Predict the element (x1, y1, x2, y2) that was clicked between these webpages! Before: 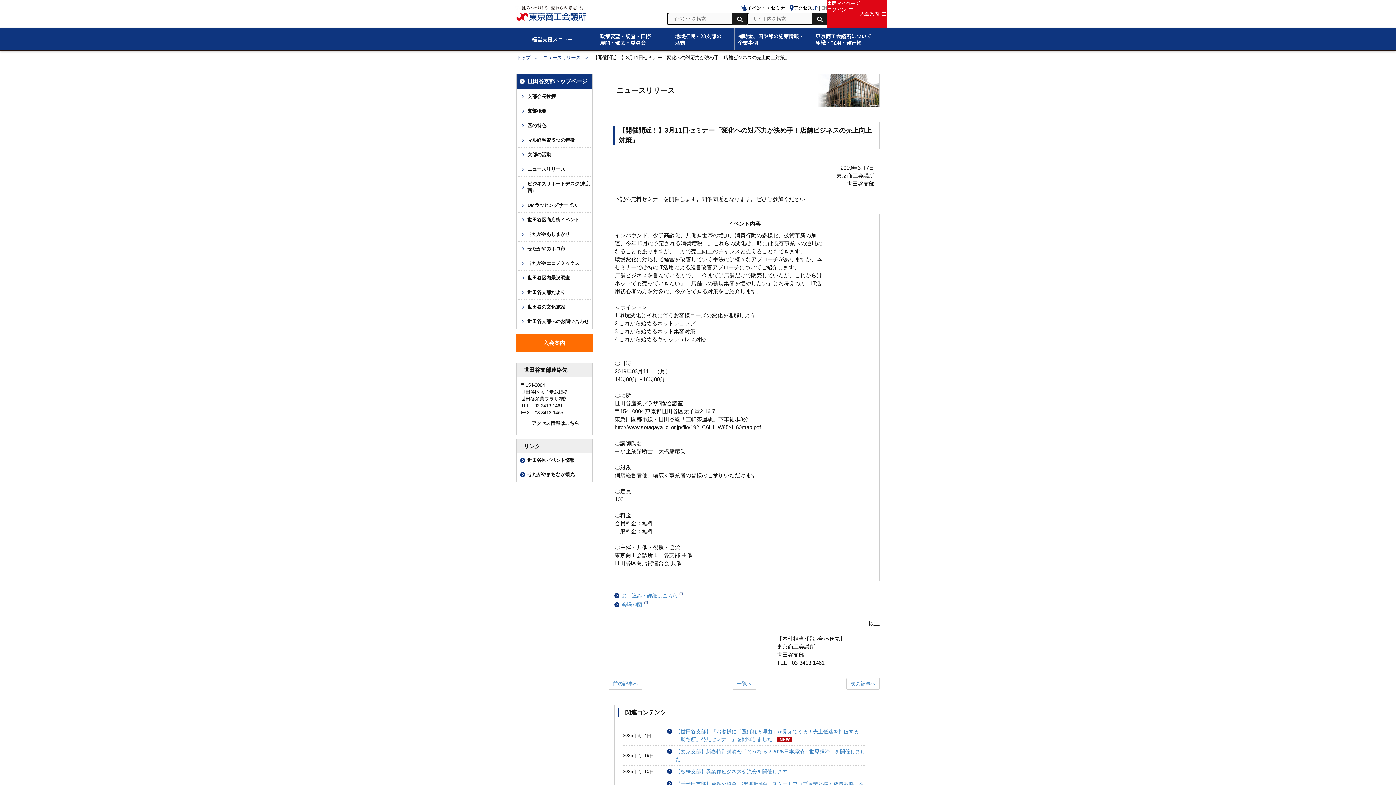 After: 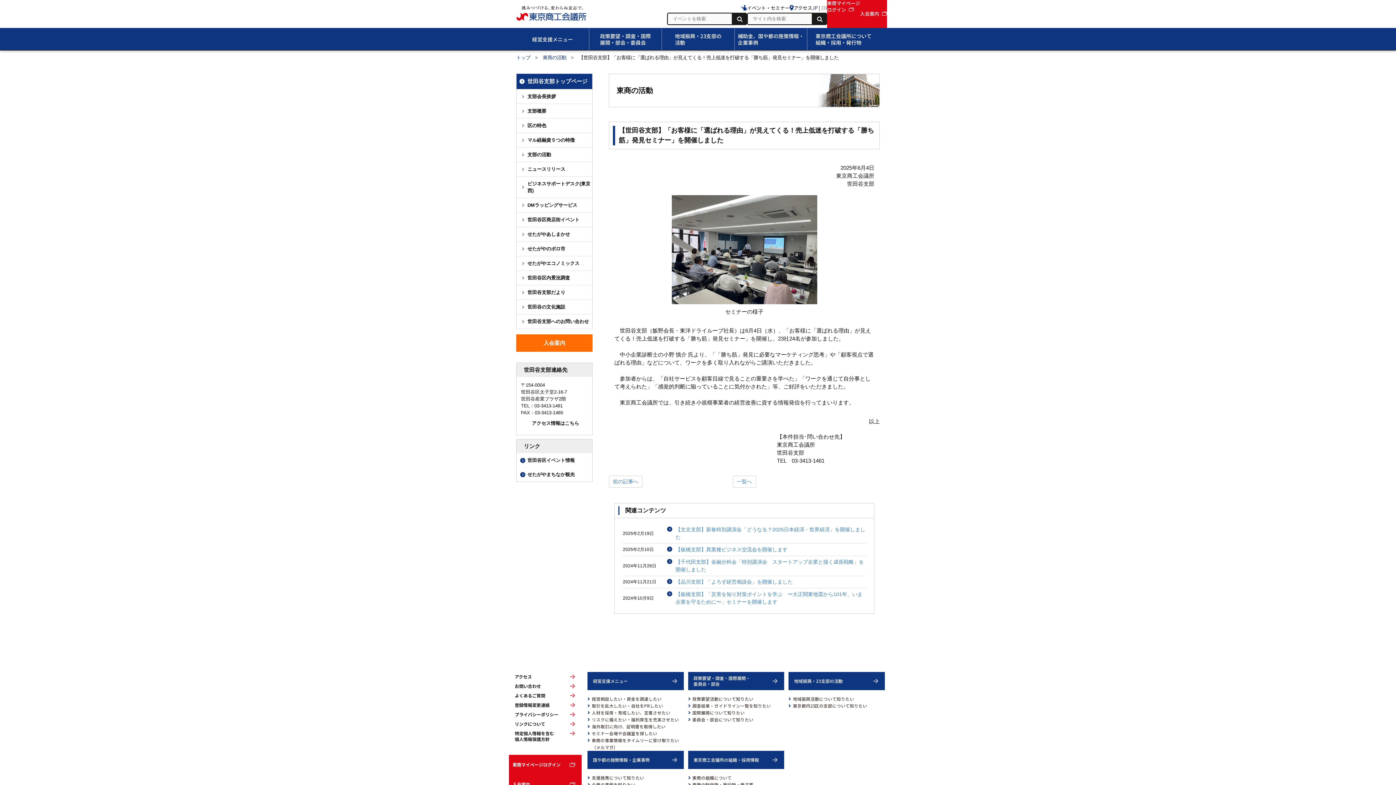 Action: label: 【世田谷支部】「お客様に「選ばれる理由」が見えてくる！売上低迷を打破する「勝ち筋」発見セミナー」を開催しました NEW bbox: (667, 728, 866, 743)